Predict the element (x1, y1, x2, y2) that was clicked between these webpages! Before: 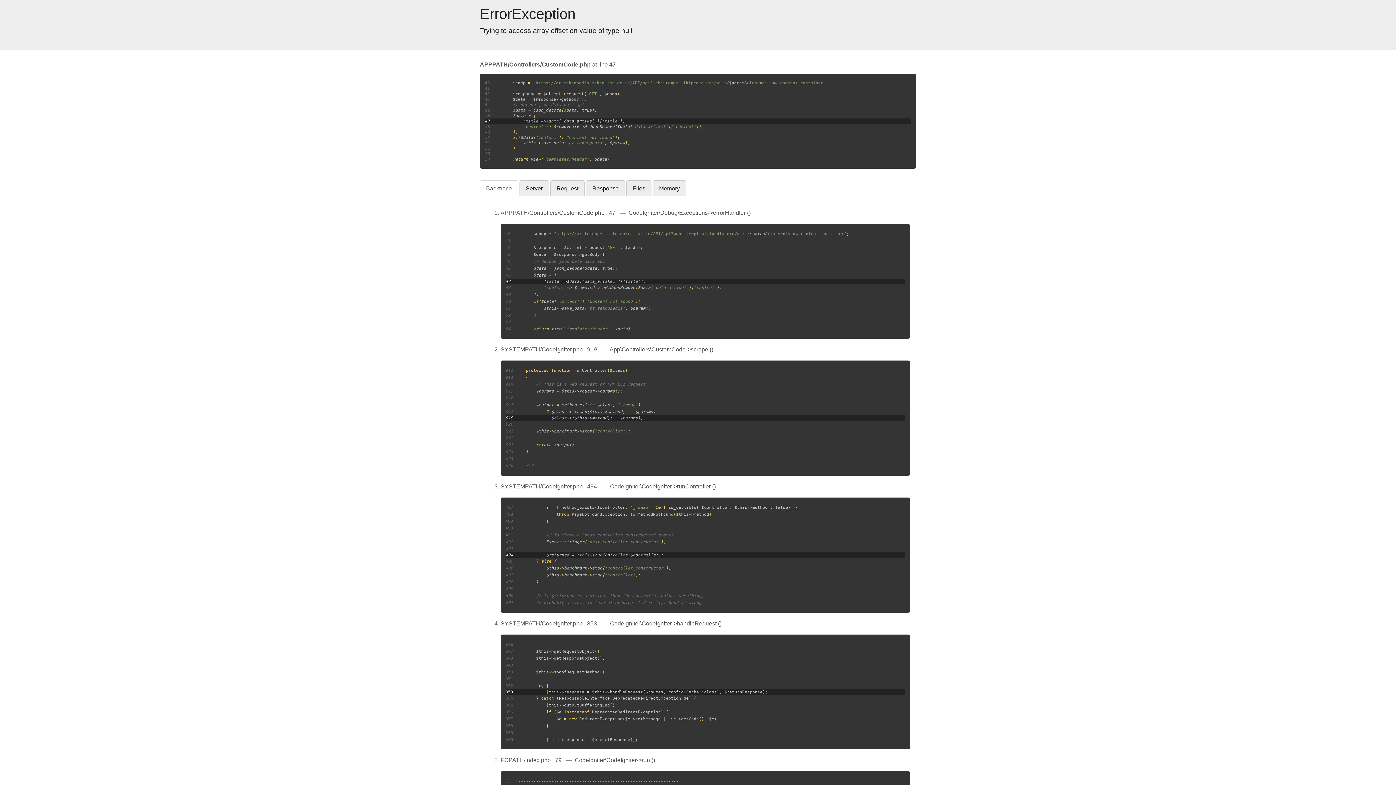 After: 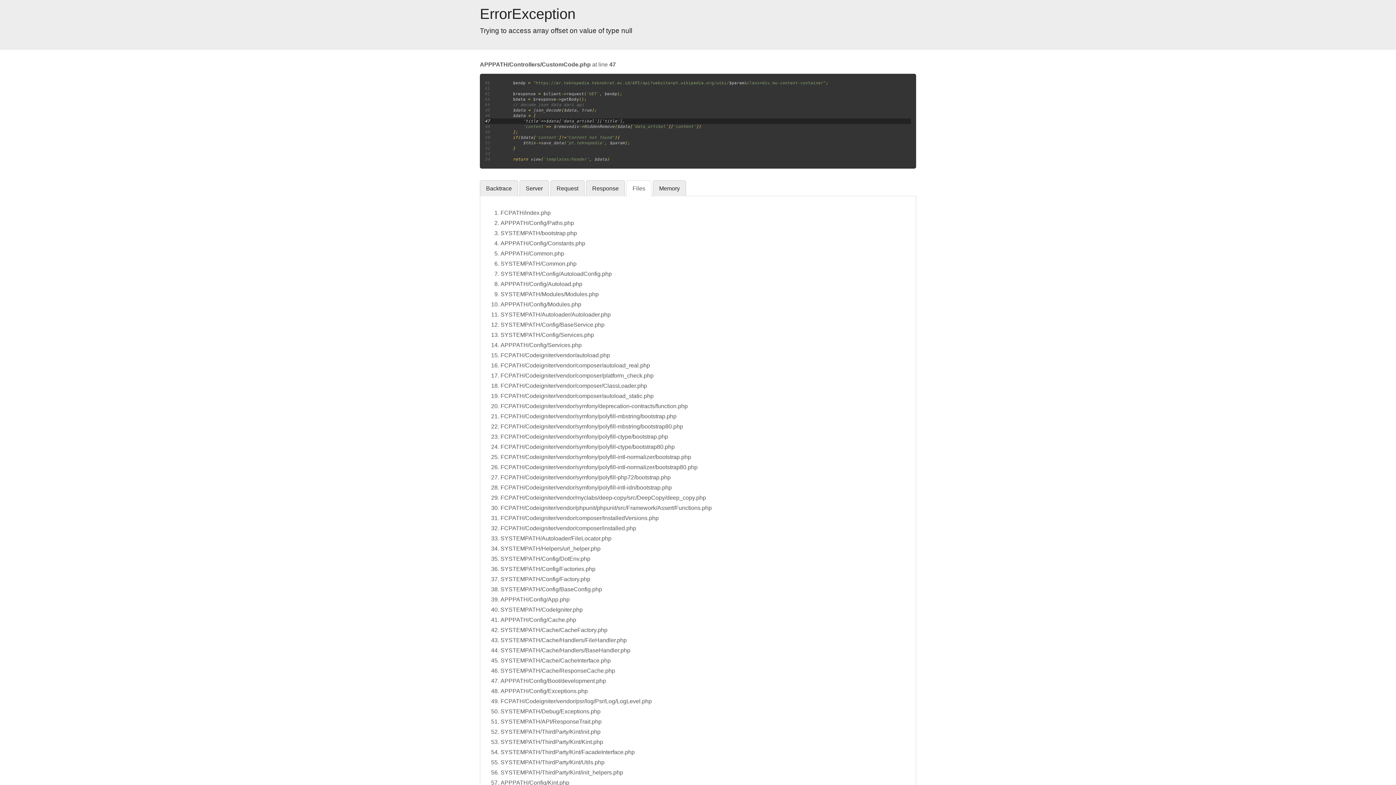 Action: bbox: (626, 180, 651, 196) label: Files